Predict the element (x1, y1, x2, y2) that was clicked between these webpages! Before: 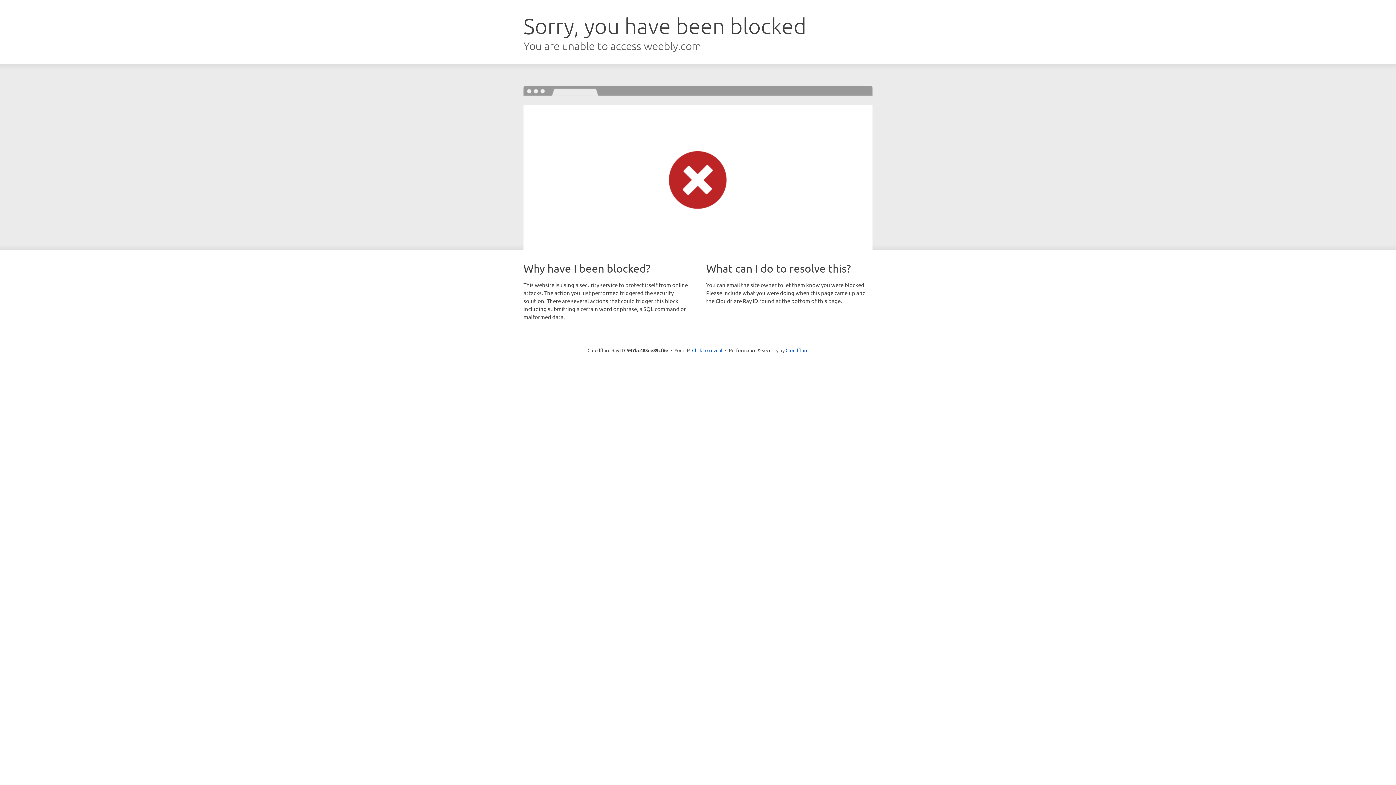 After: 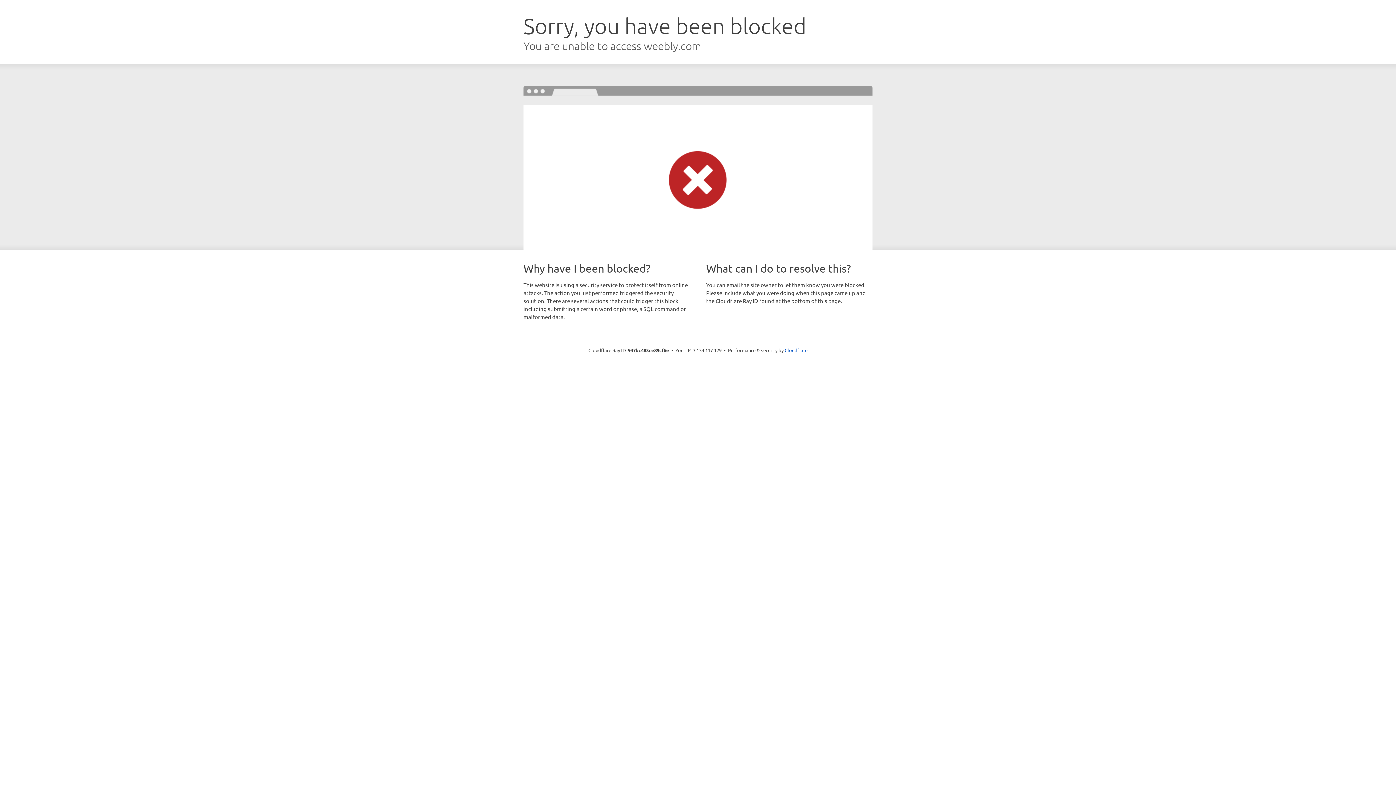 Action: label: Click to reveal bbox: (692, 346, 722, 353)